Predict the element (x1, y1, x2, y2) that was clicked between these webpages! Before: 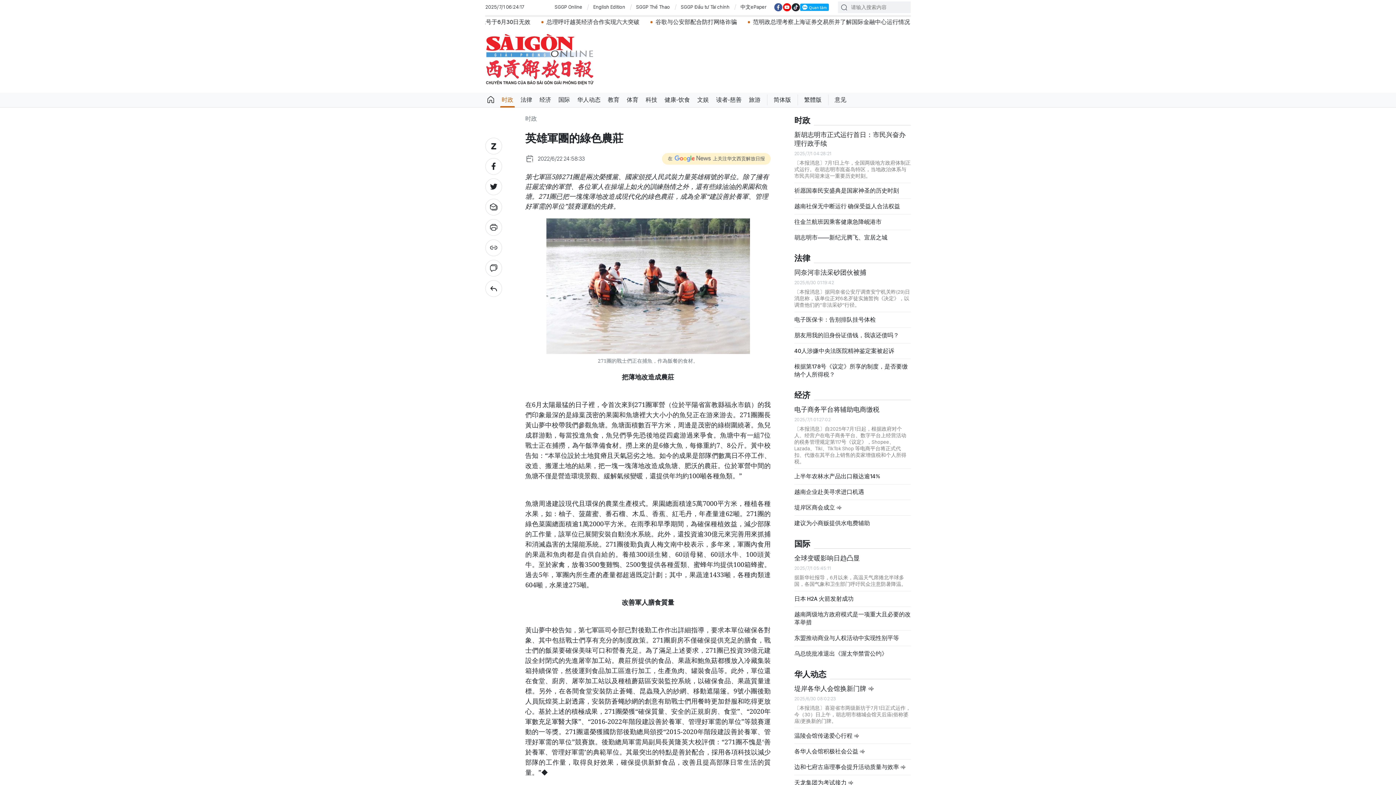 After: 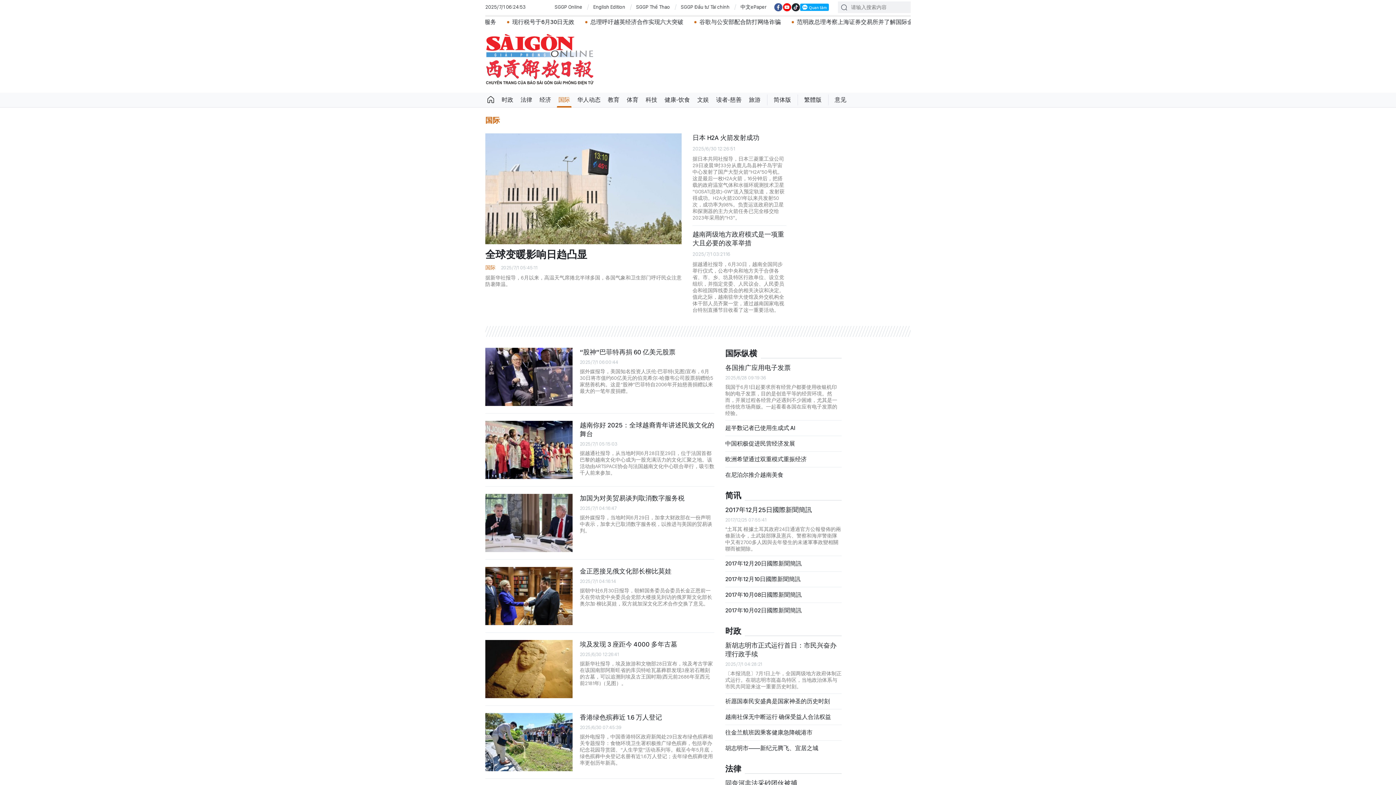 Action: label: 国际 bbox: (554, 92, 573, 107)